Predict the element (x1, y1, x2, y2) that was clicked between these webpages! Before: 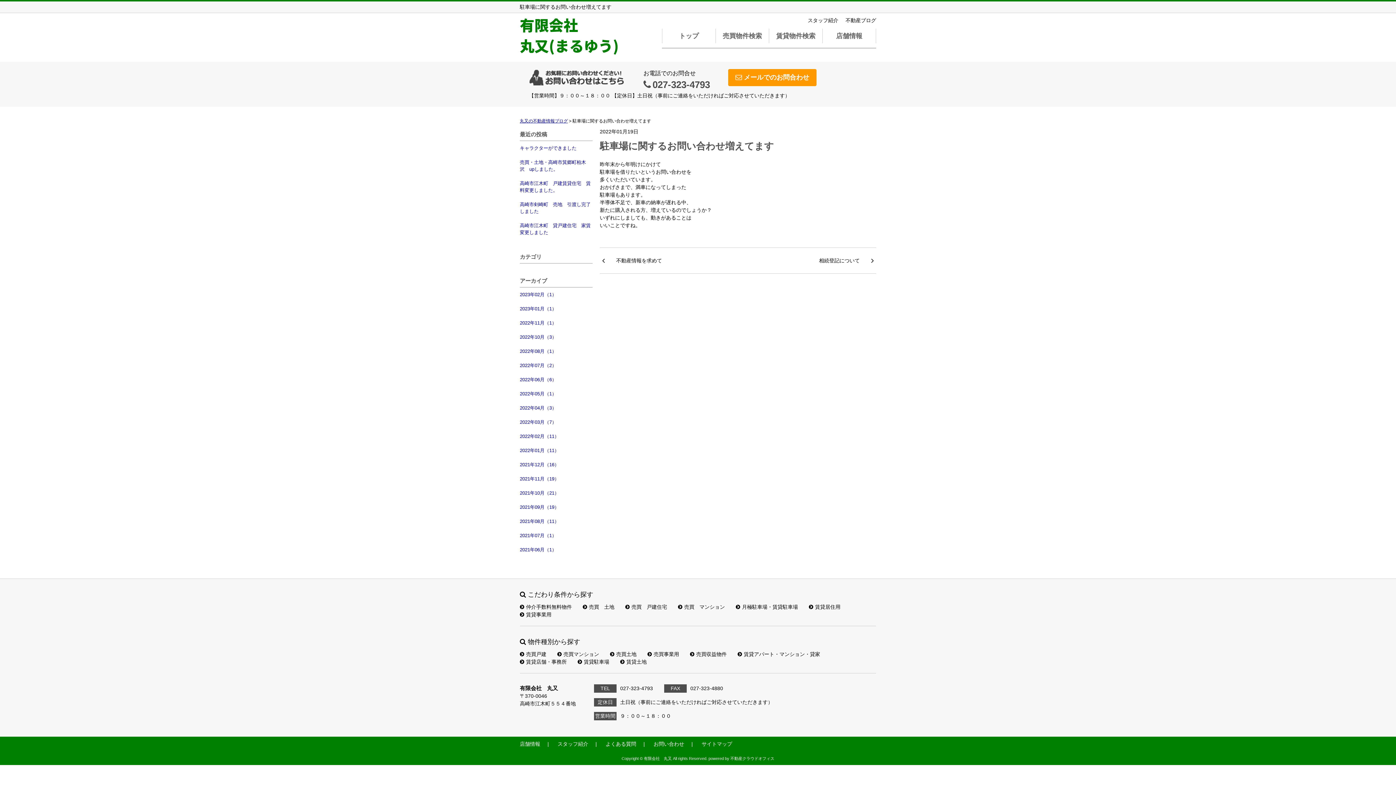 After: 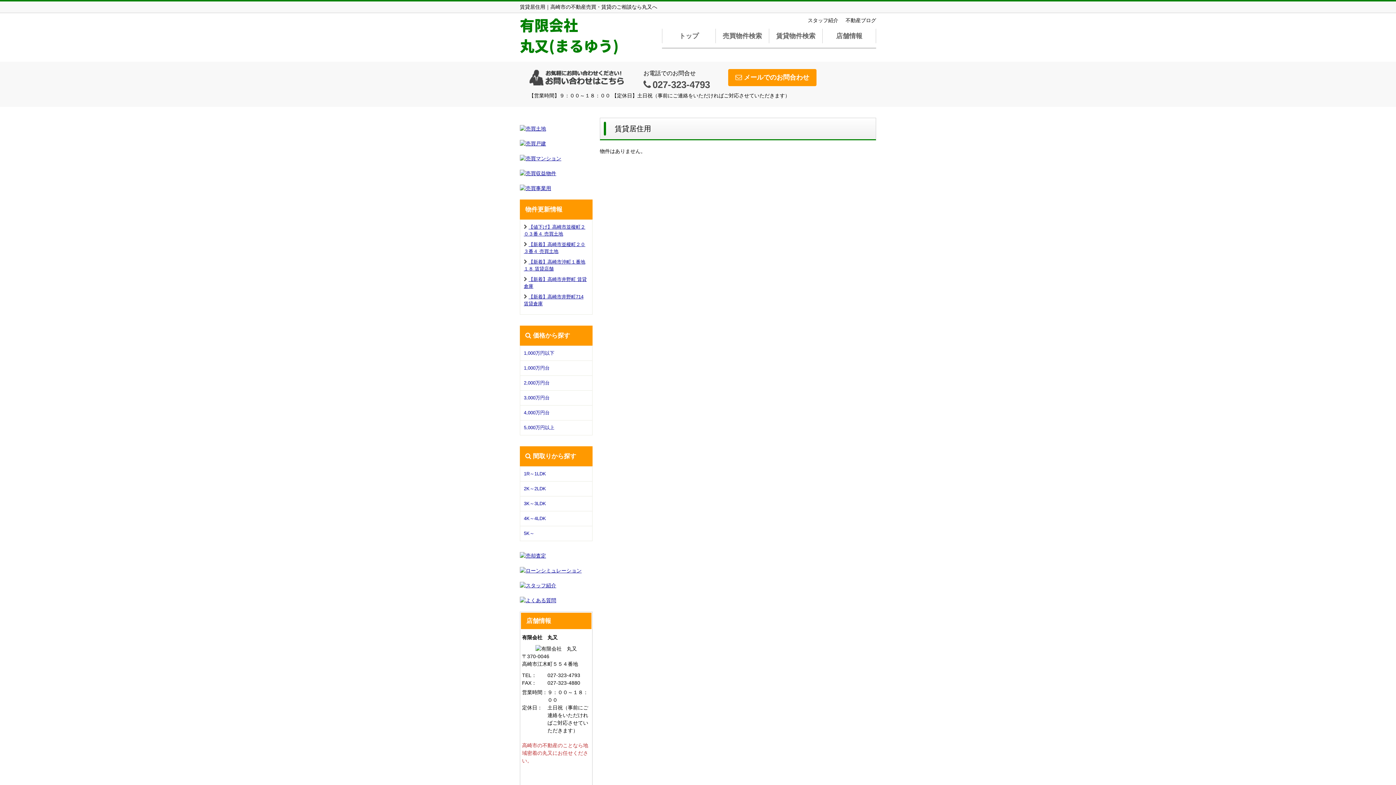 Action: label: 賃貸居住用 bbox: (809, 604, 840, 610)